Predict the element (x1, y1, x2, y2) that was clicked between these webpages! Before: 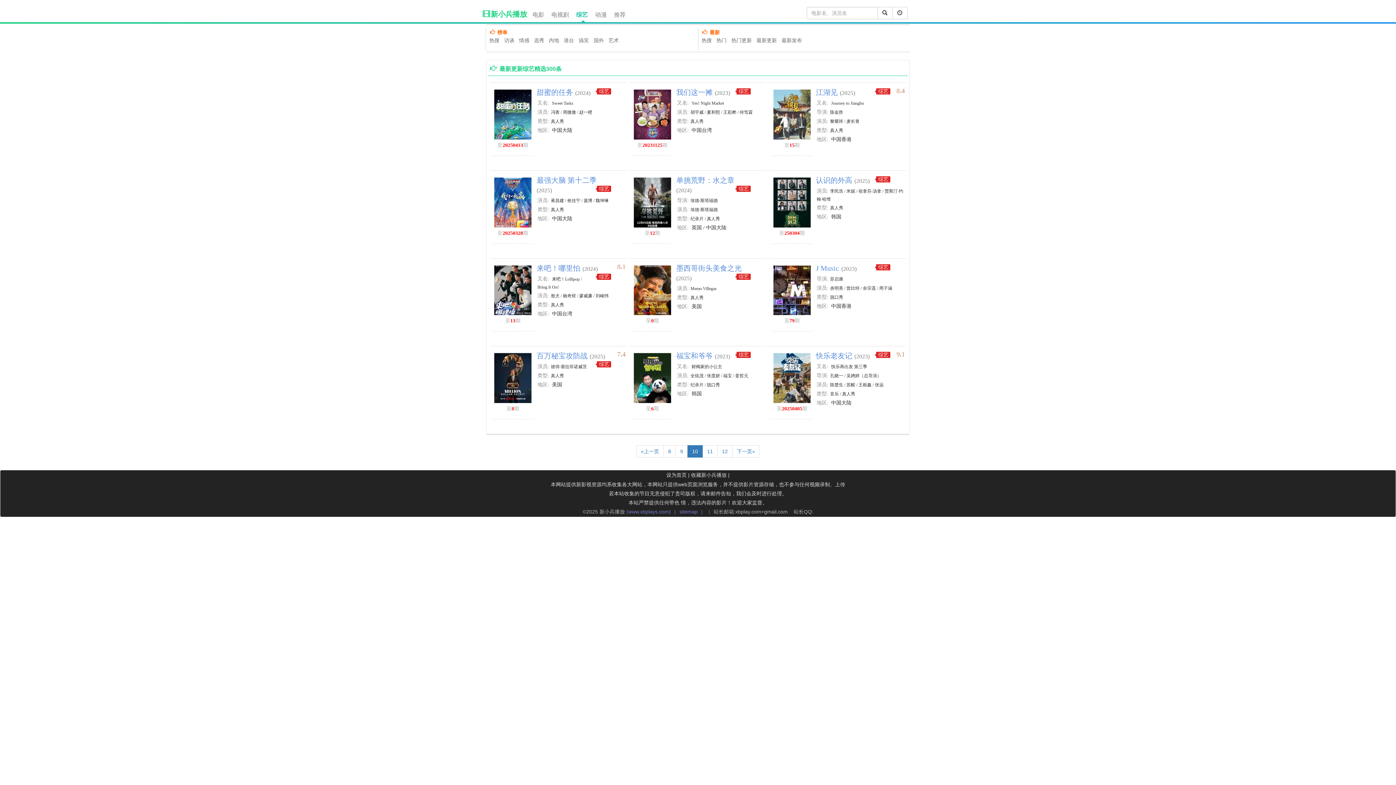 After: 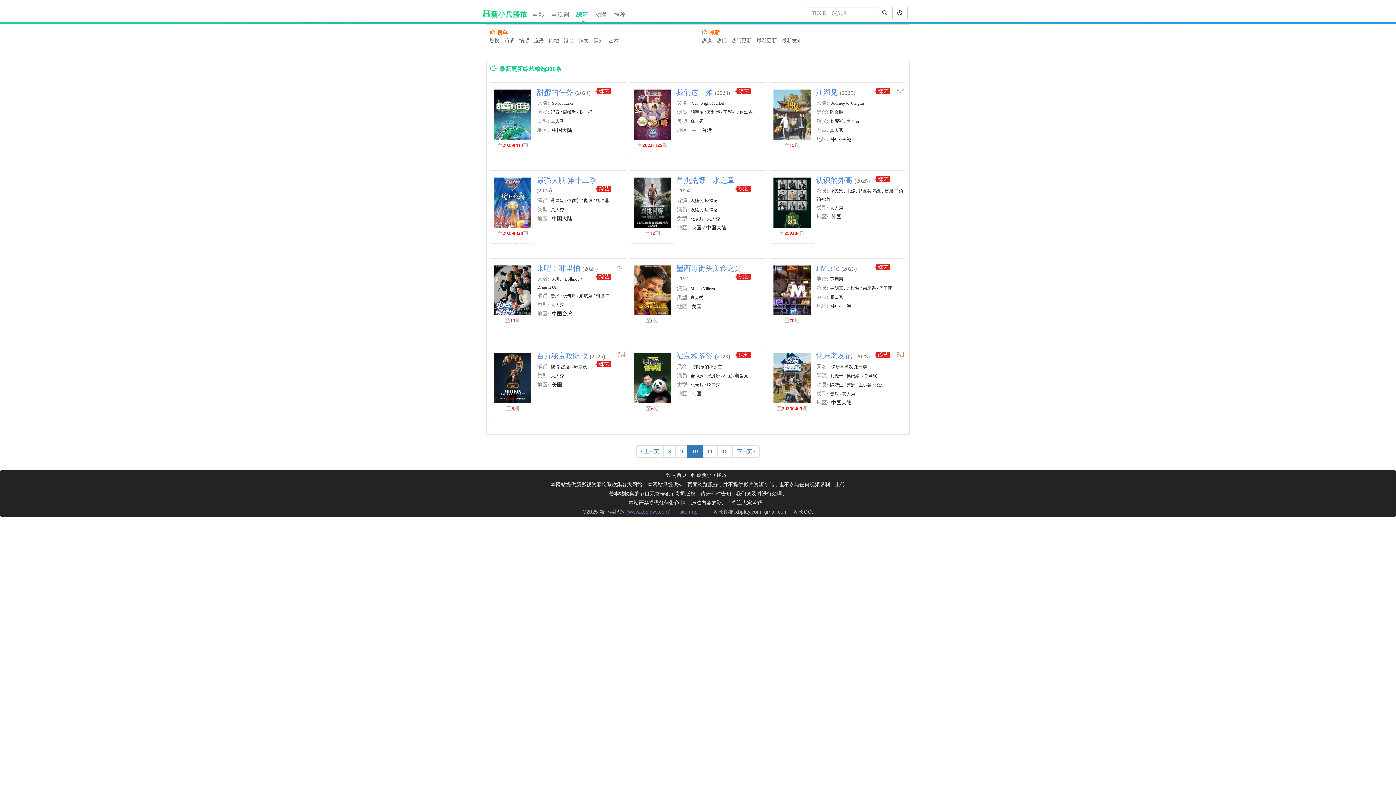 Action: label: 10 bbox: (687, 445, 702, 457)